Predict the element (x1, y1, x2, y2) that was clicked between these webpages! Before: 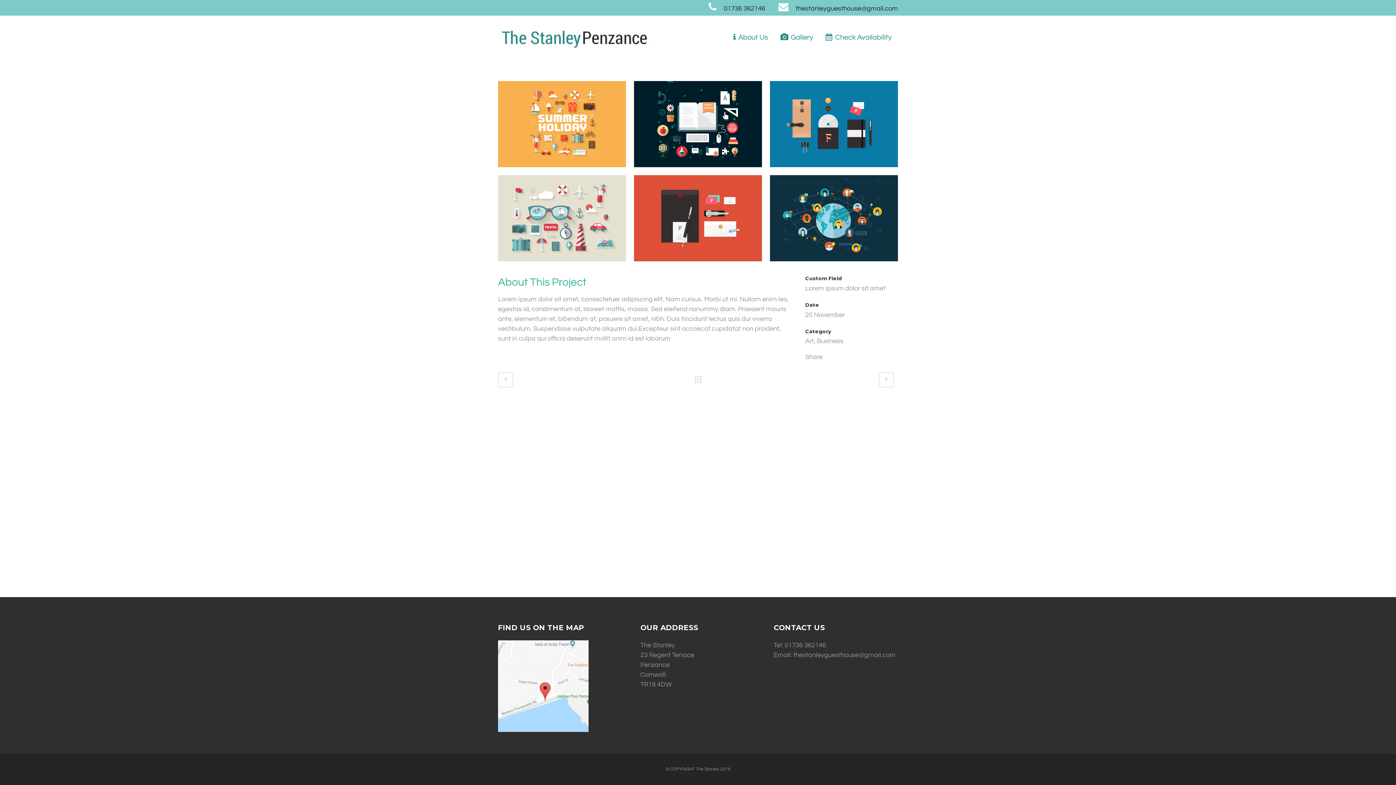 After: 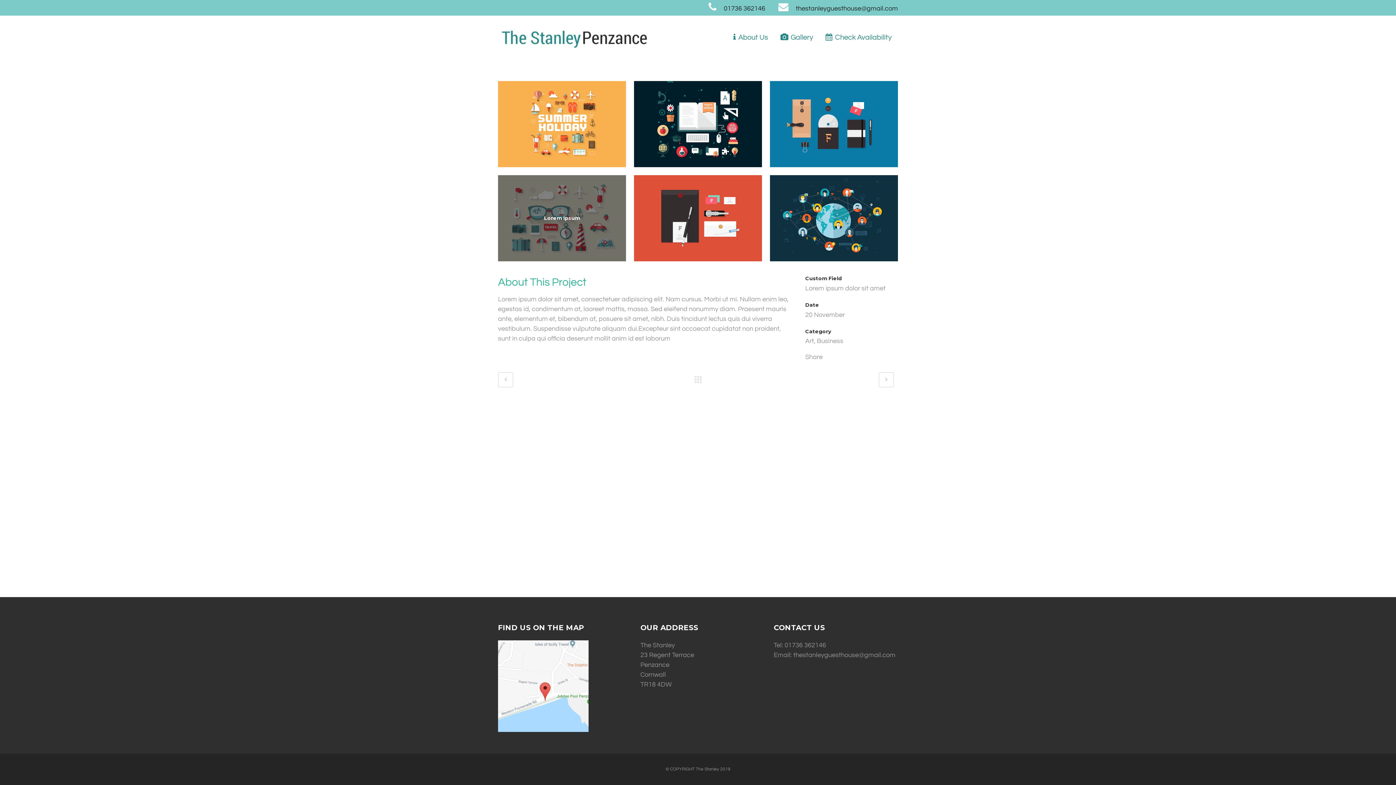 Action: bbox: (498, 175, 626, 261) label: Lorem Ipsum